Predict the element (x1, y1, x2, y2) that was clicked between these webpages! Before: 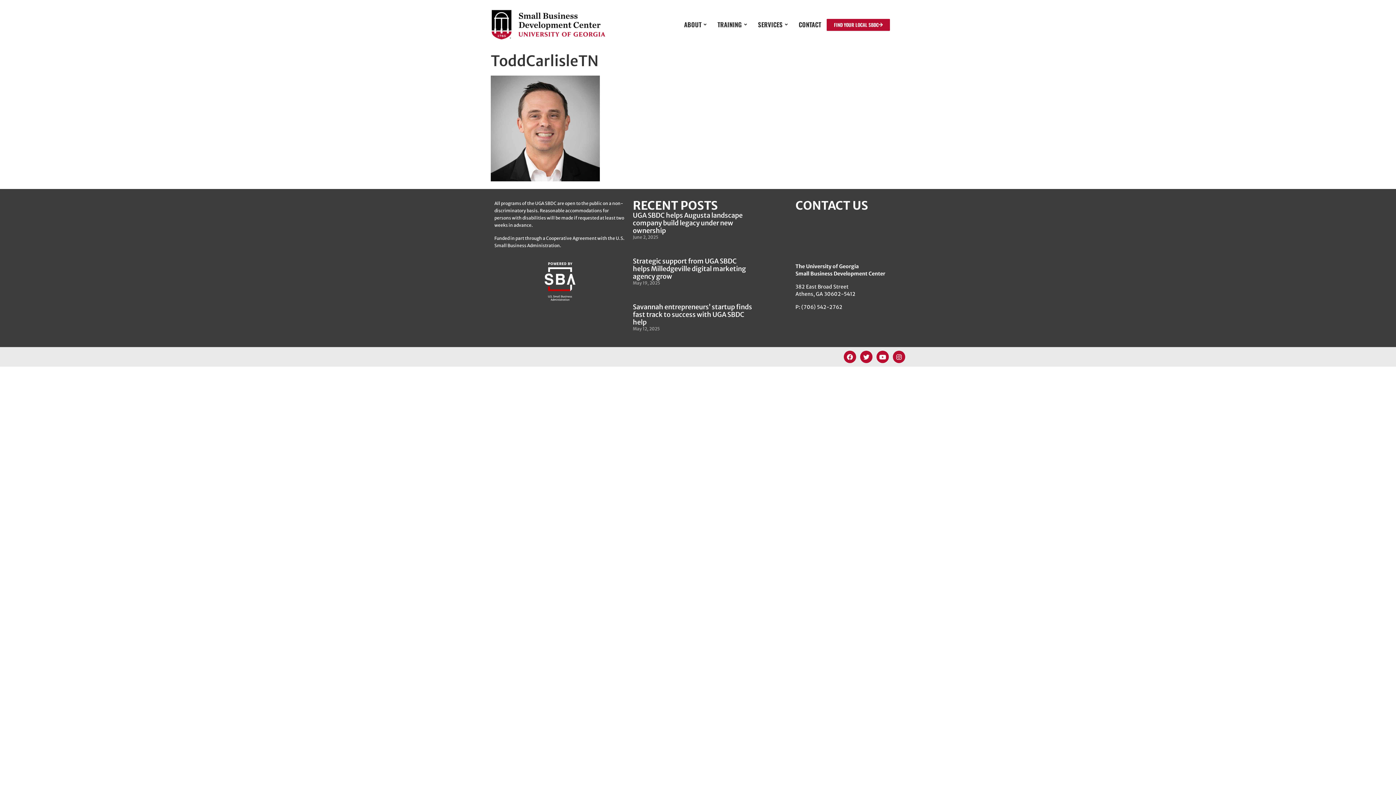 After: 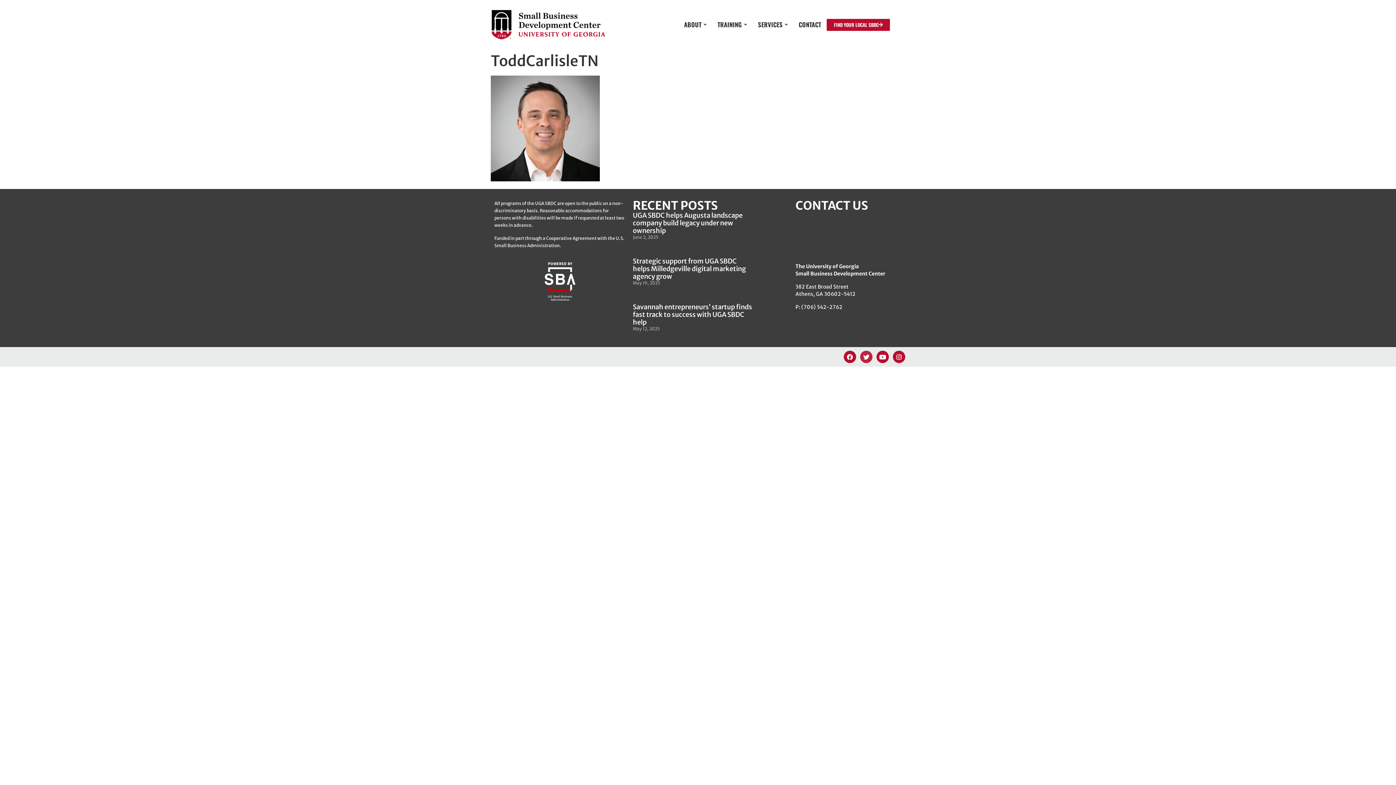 Action: label: Twitter bbox: (860, 350, 872, 363)